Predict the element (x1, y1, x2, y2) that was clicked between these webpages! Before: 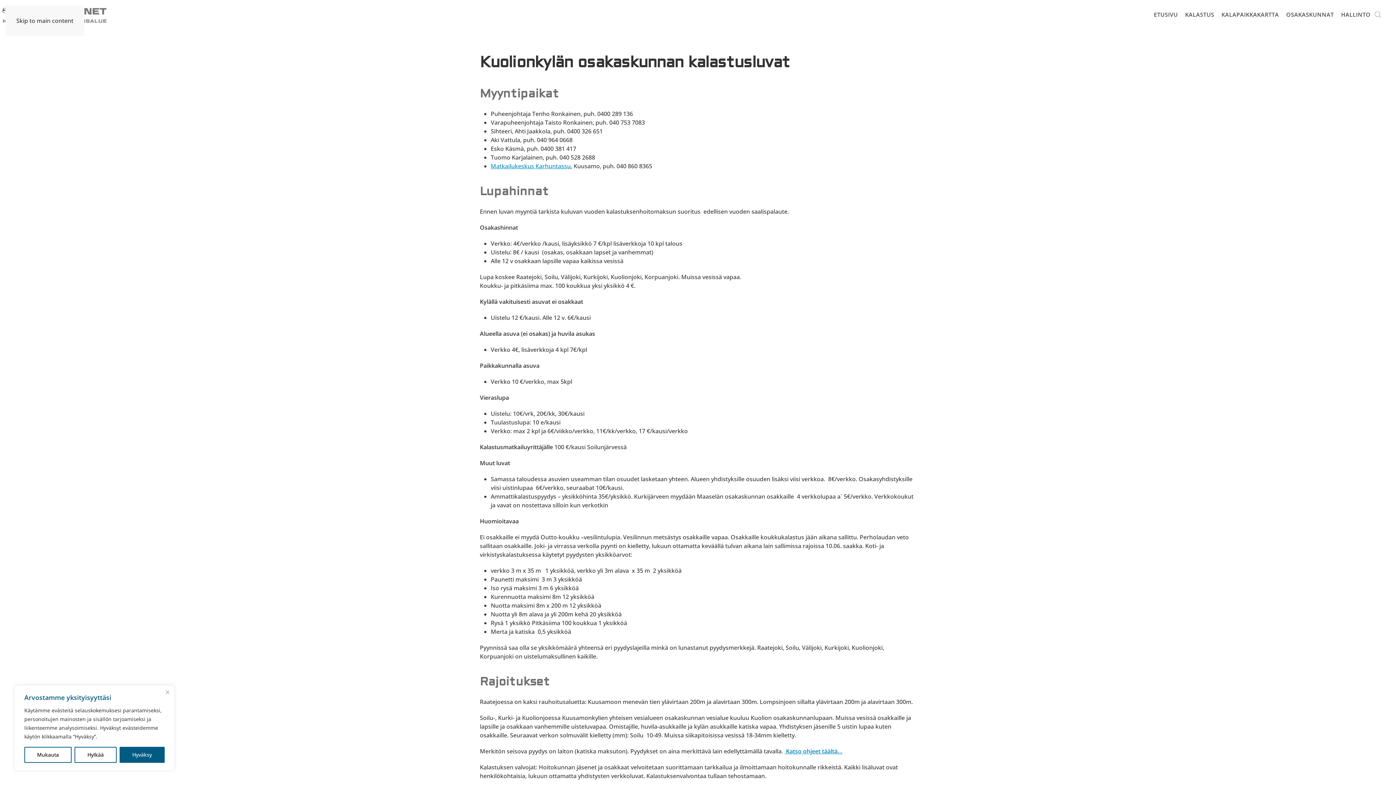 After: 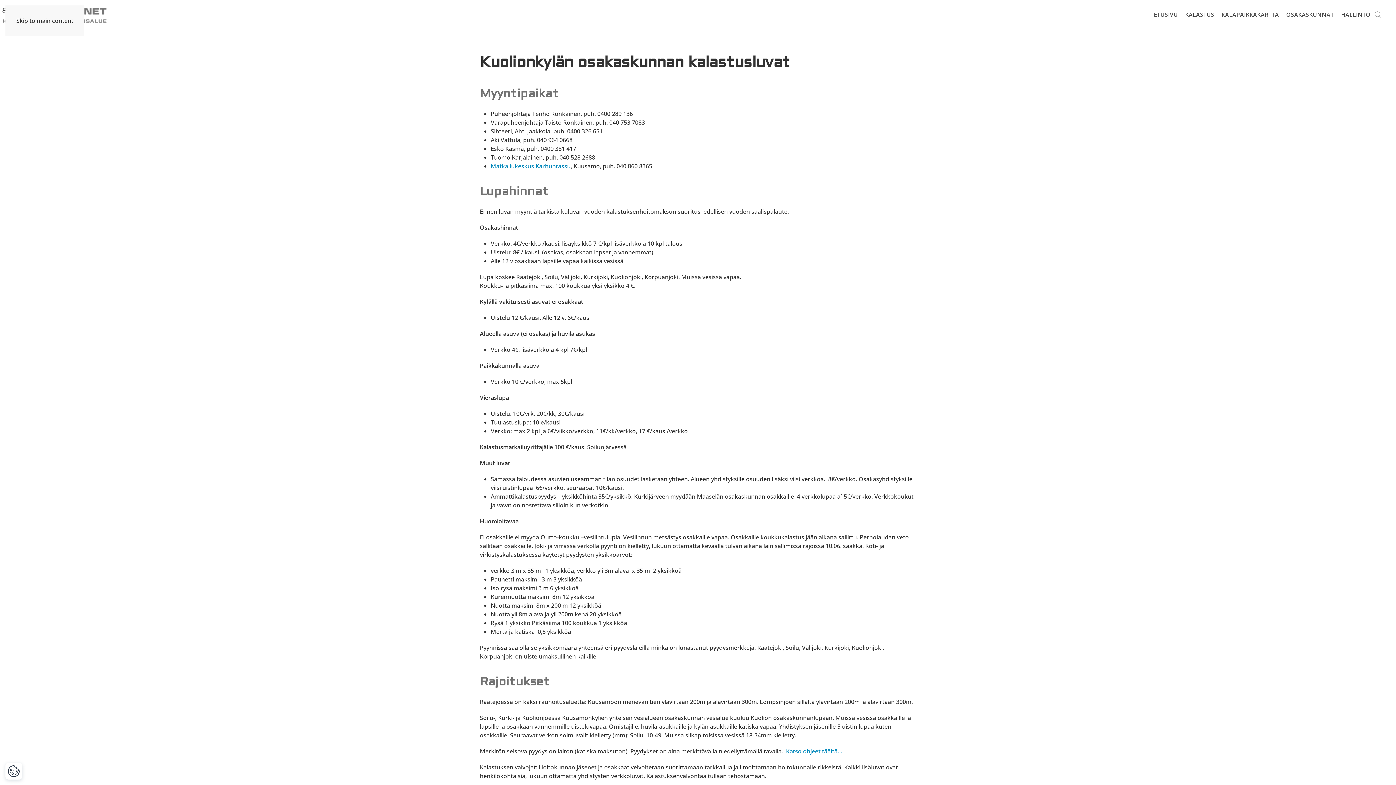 Action: label: kiinni bbox: (165, 690, 169, 694)